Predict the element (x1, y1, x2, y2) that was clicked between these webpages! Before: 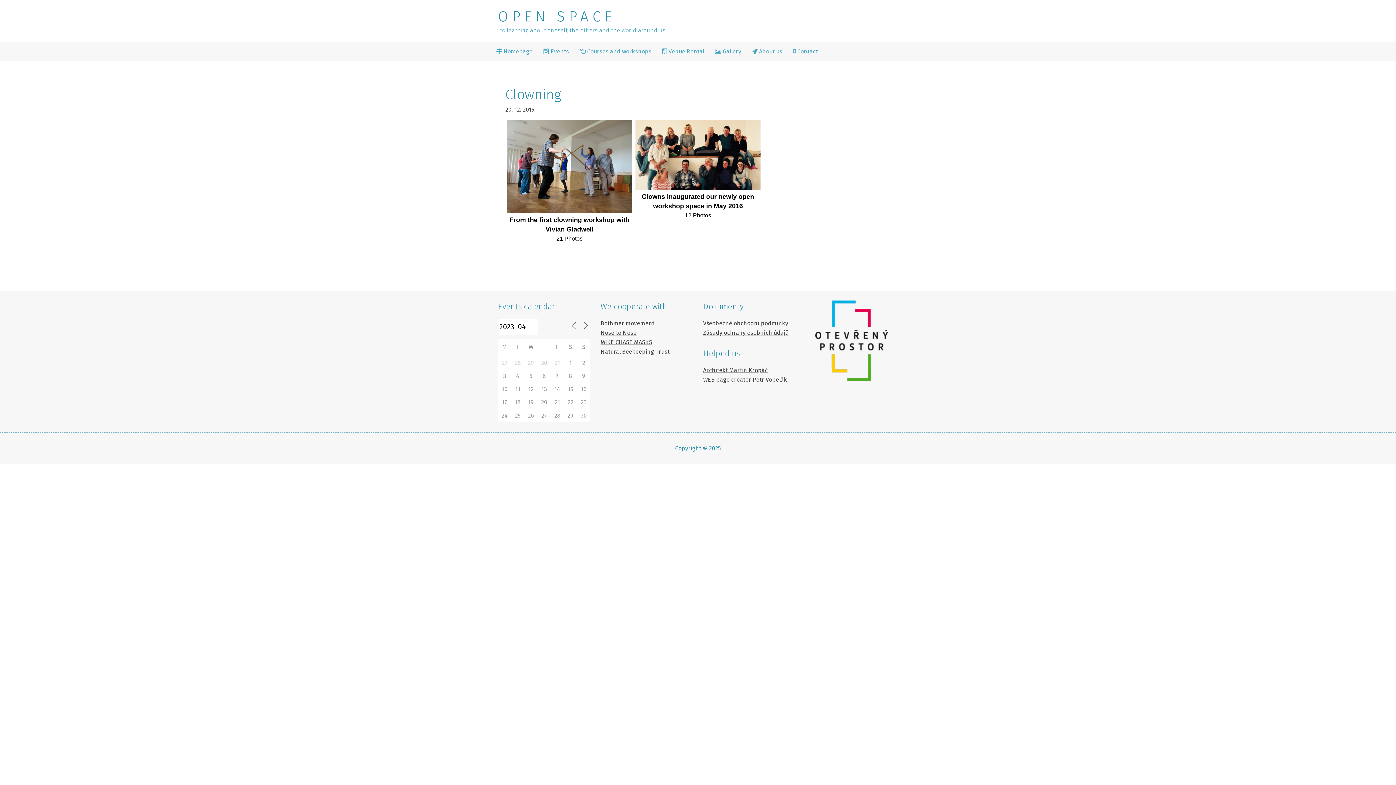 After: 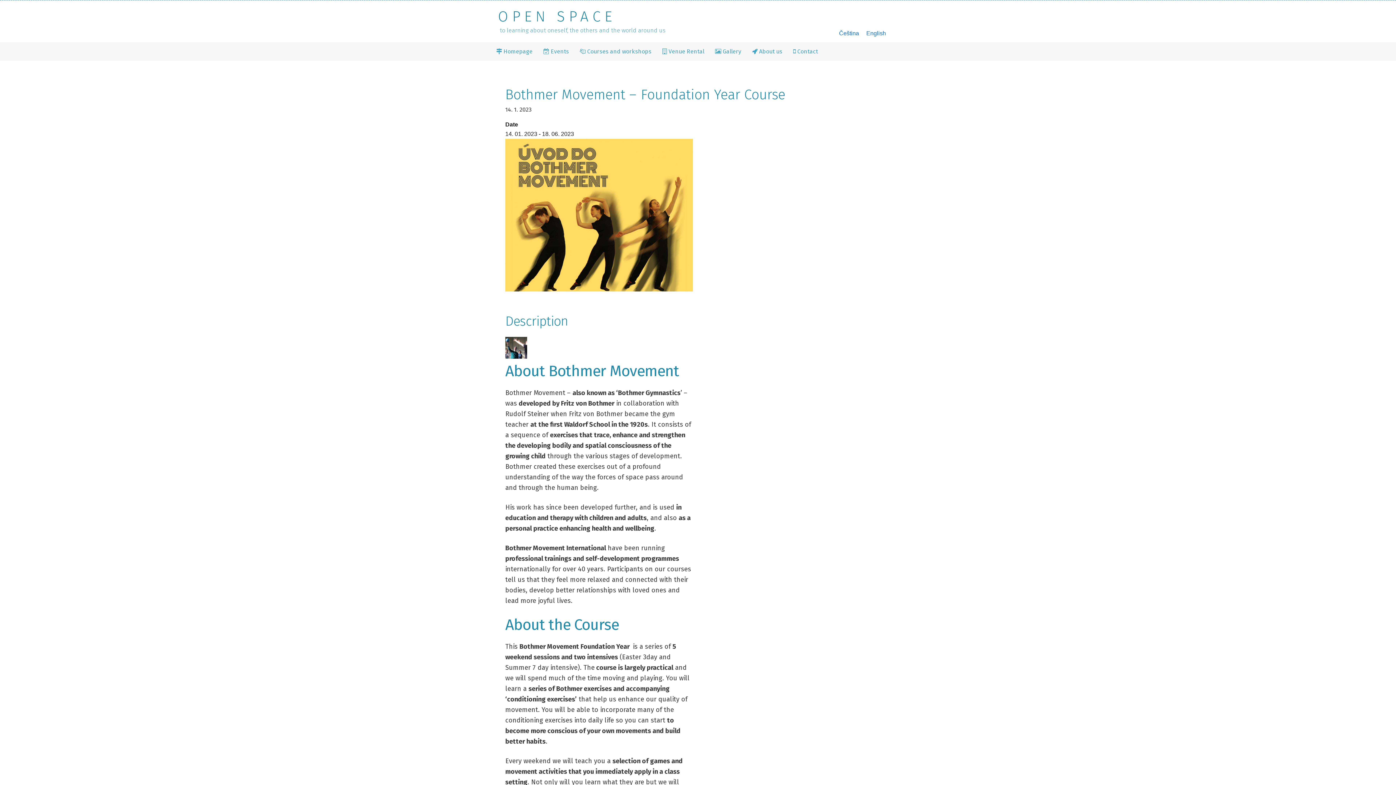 Action: bbox: (498, 408, 511, 421) label: 24